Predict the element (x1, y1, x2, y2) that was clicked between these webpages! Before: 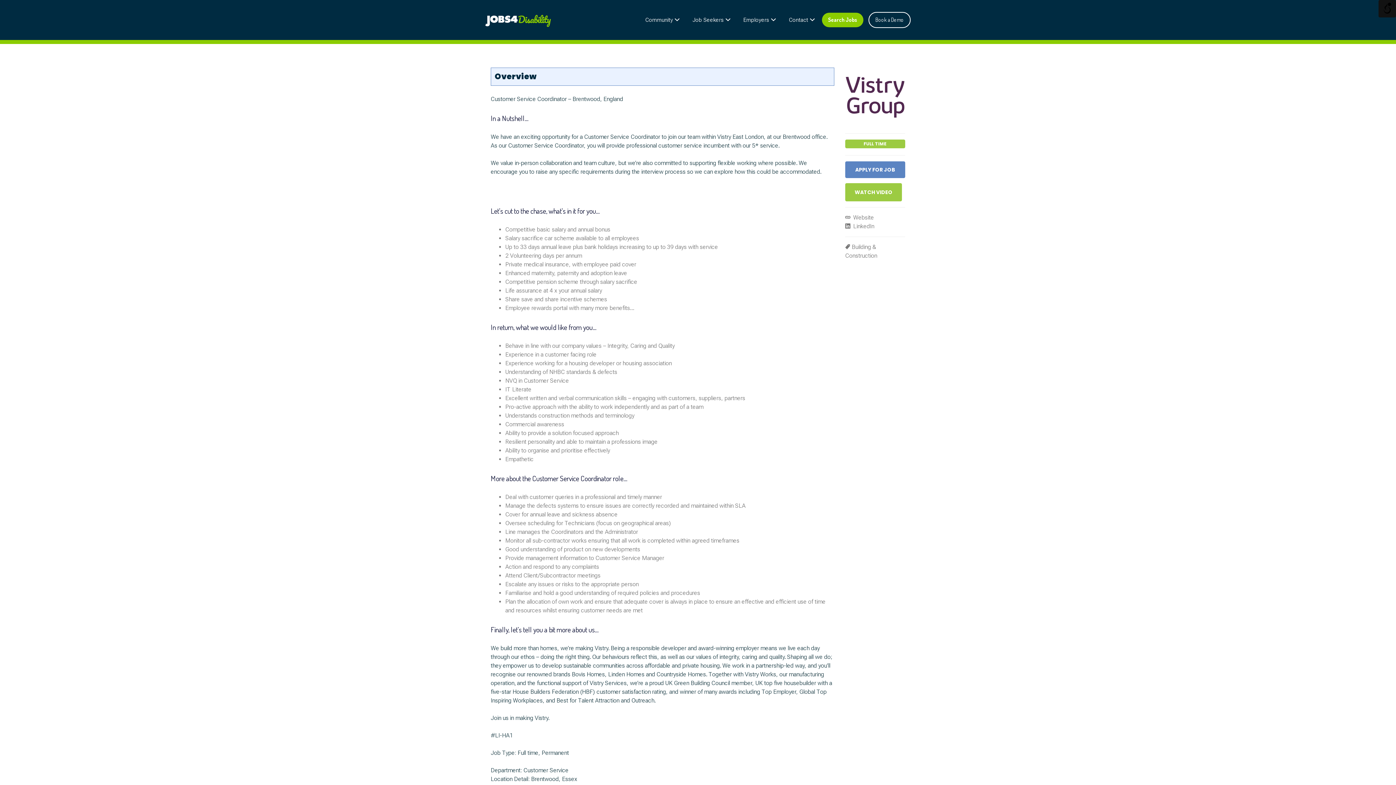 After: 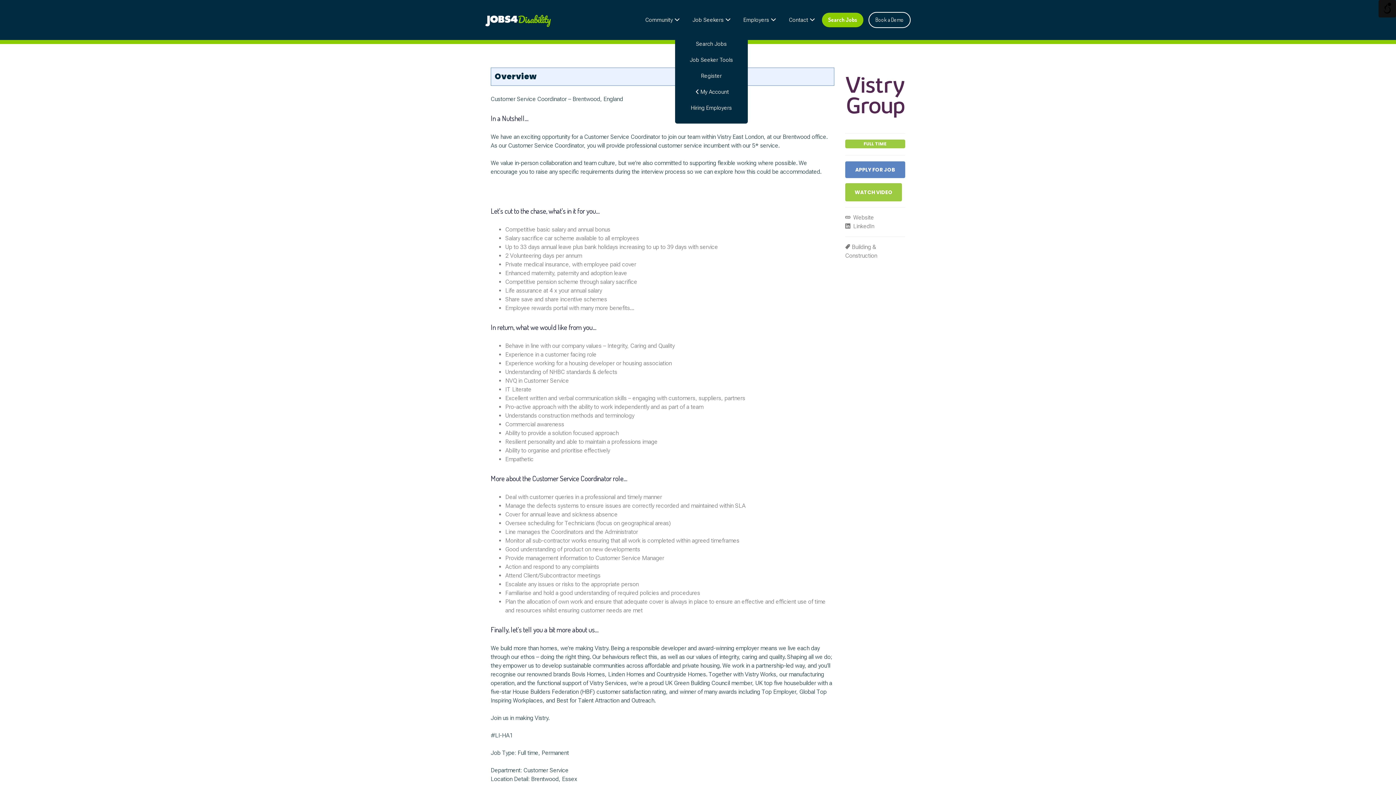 Action: label: Job Seekers bbox: (686, 12, 736, 27)